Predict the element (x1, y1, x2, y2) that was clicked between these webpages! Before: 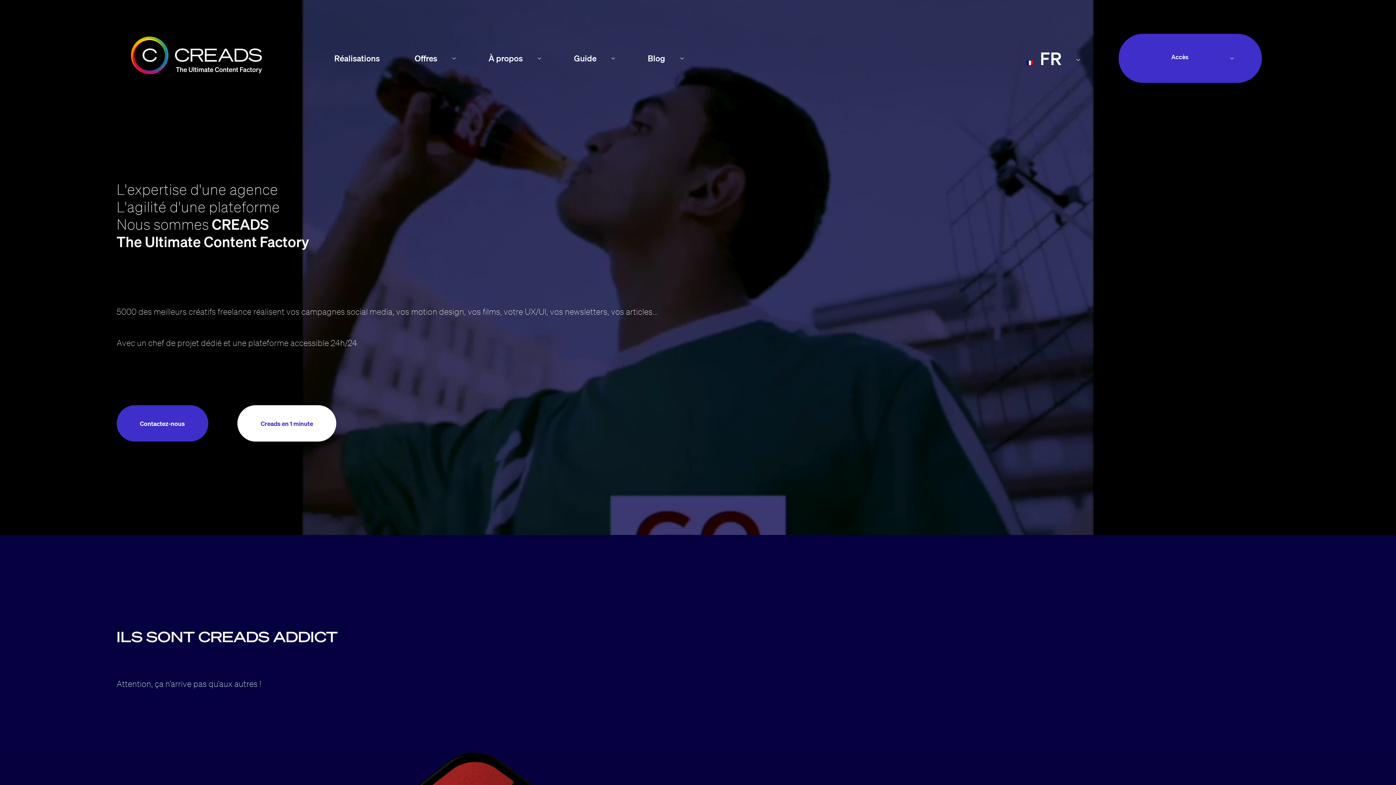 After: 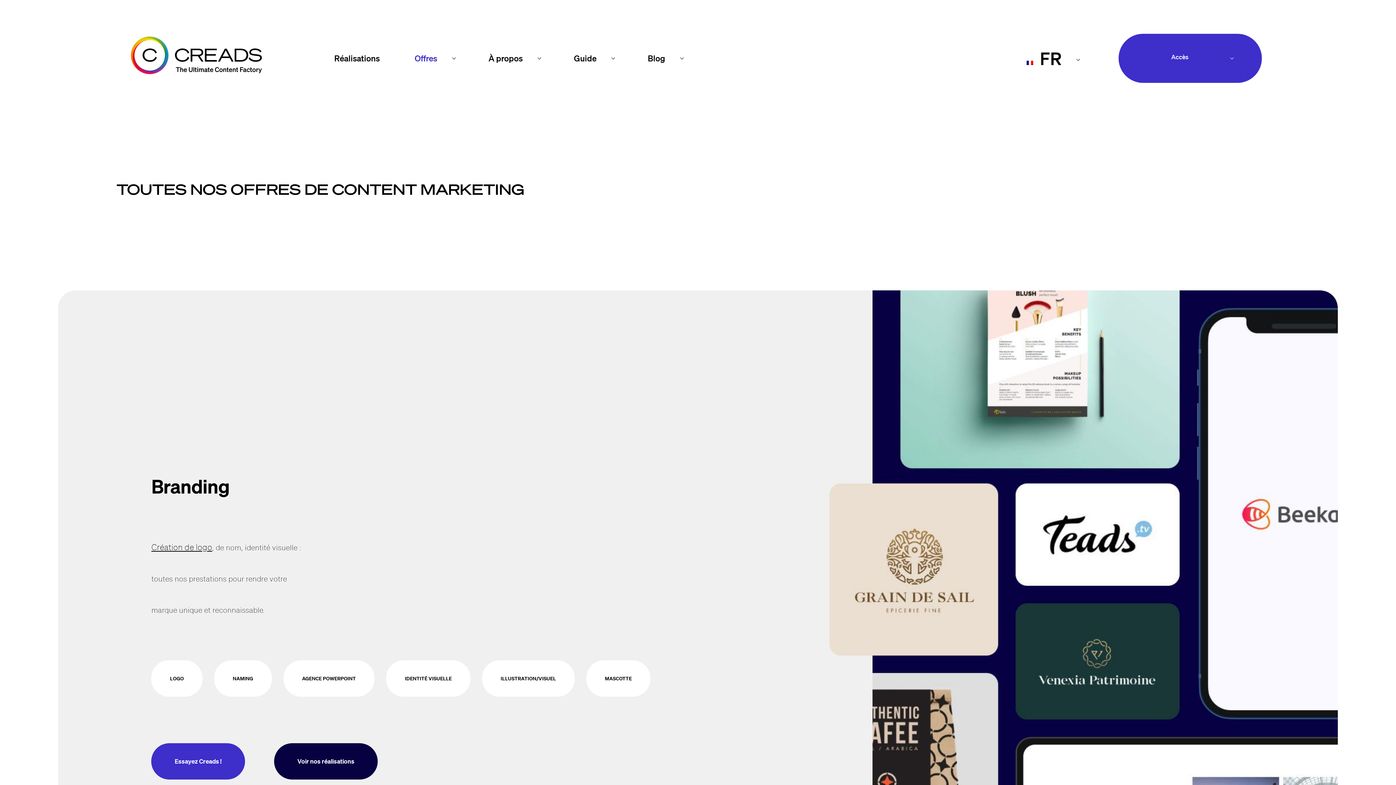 Action: label: Offres bbox: (403, 23, 476, 93)